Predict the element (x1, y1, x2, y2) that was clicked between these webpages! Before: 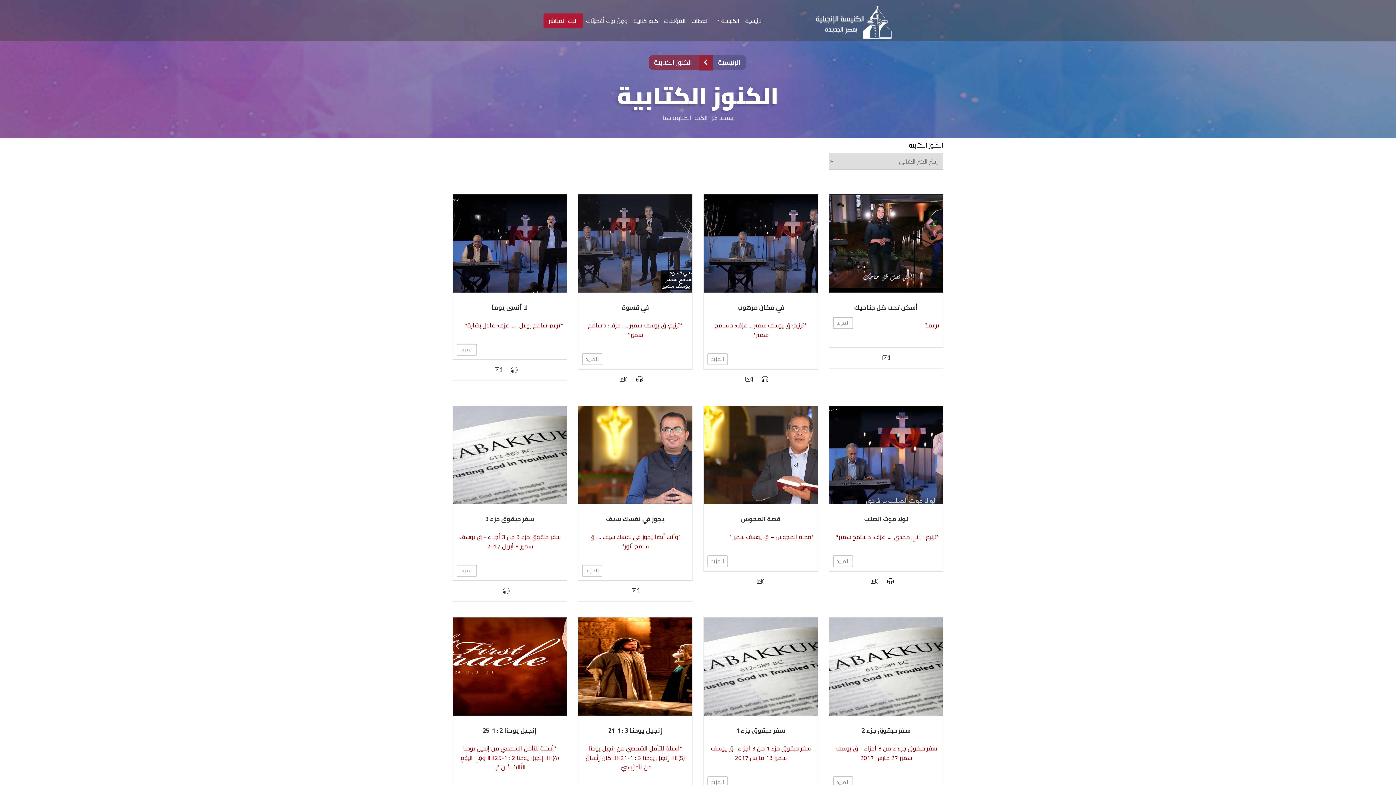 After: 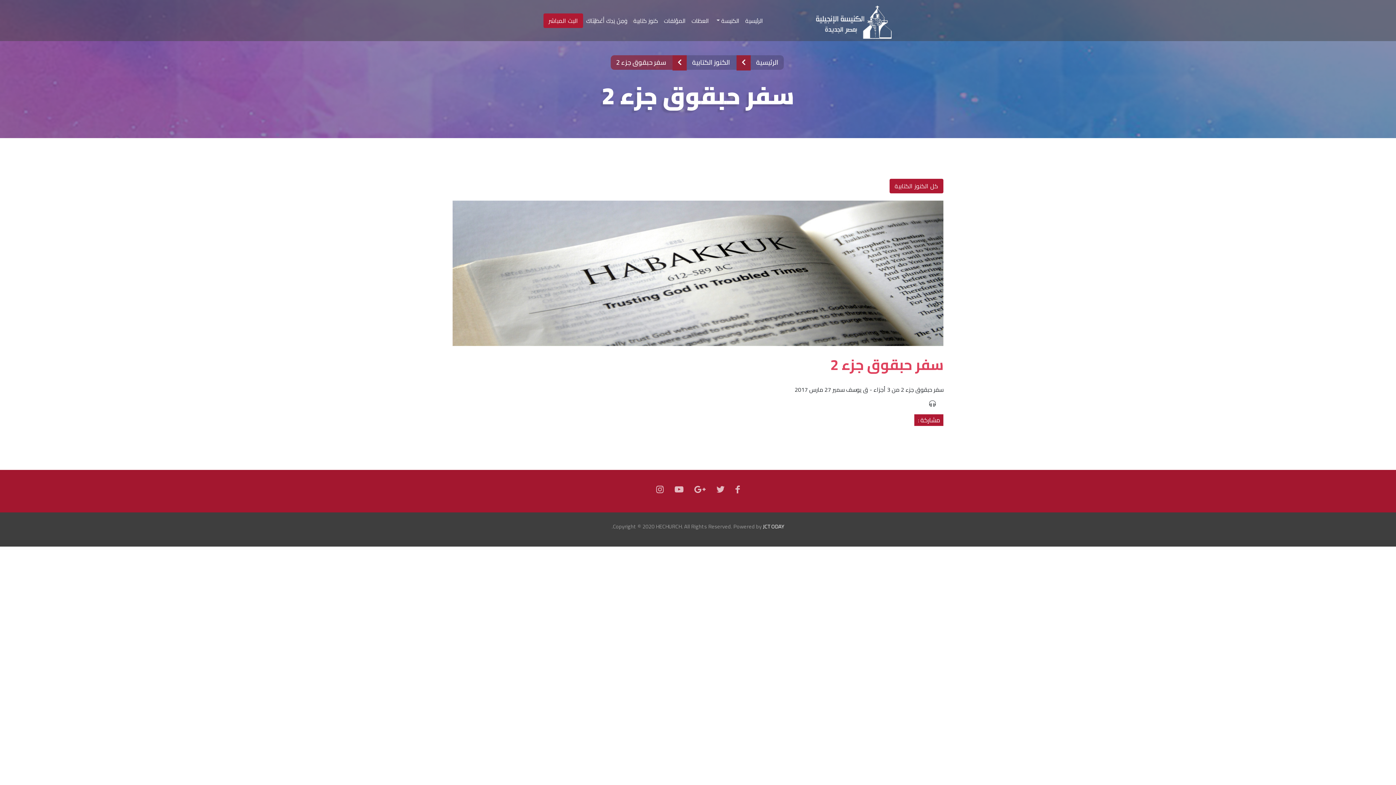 Action: bbox: (833, 776, 853, 788) label: المزيد